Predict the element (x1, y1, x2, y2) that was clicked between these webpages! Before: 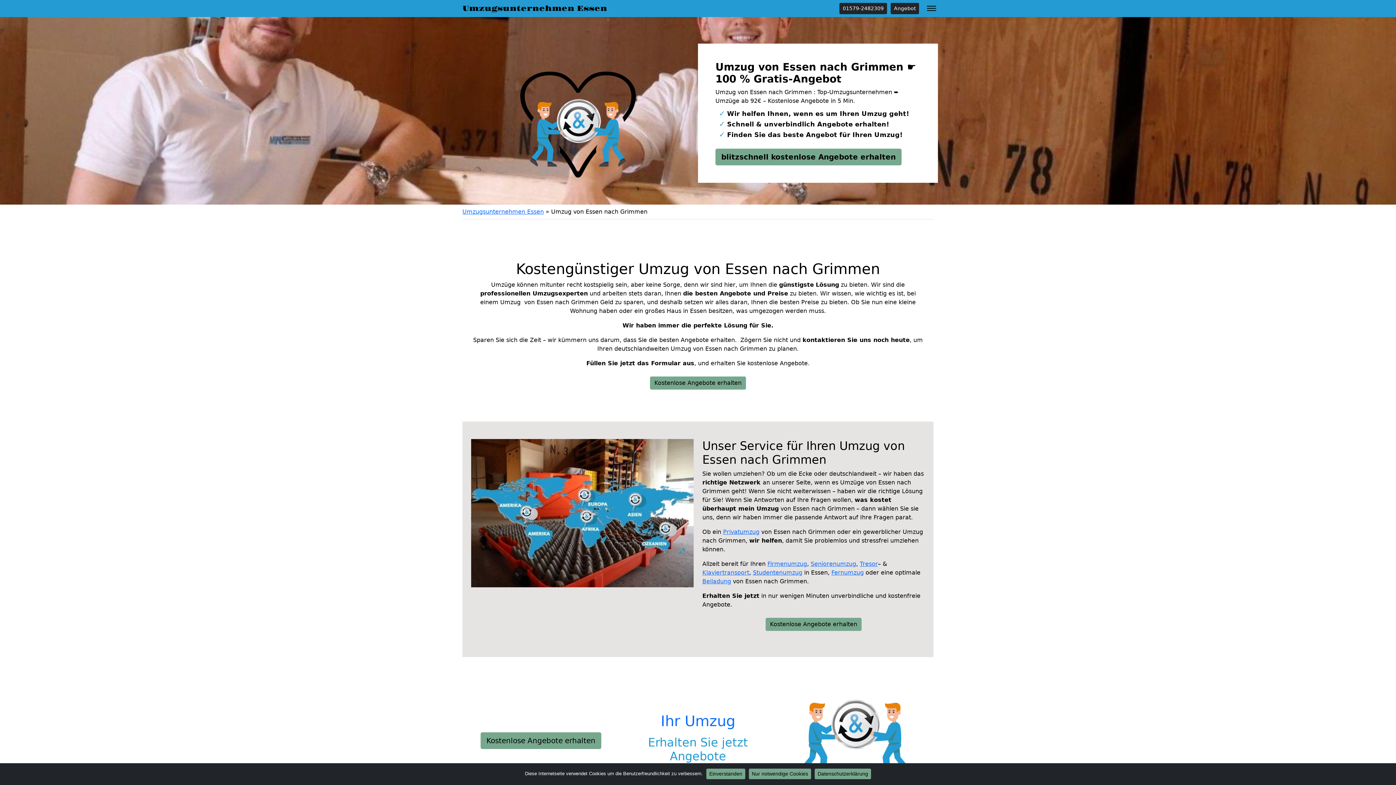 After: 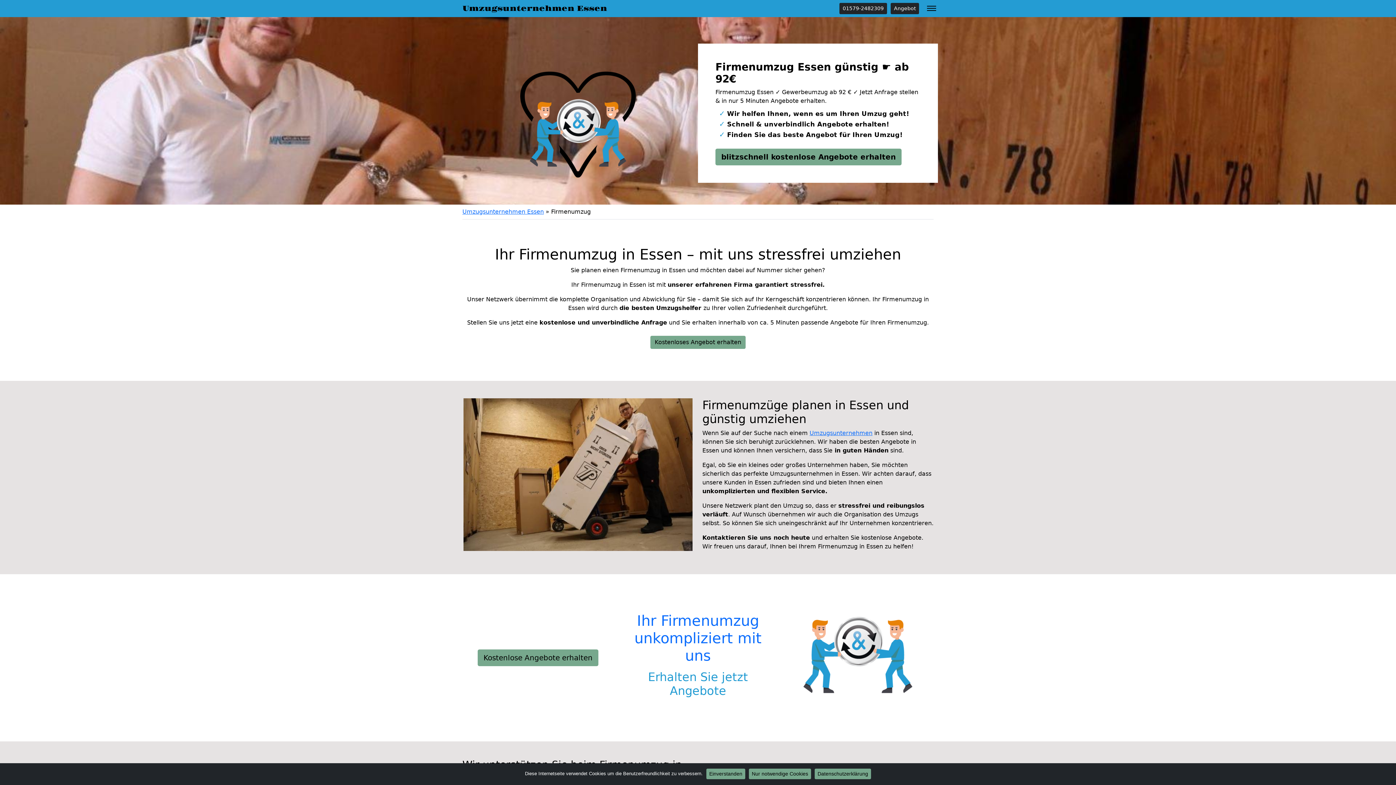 Action: bbox: (767, 560, 807, 567) label: Firmenumzug